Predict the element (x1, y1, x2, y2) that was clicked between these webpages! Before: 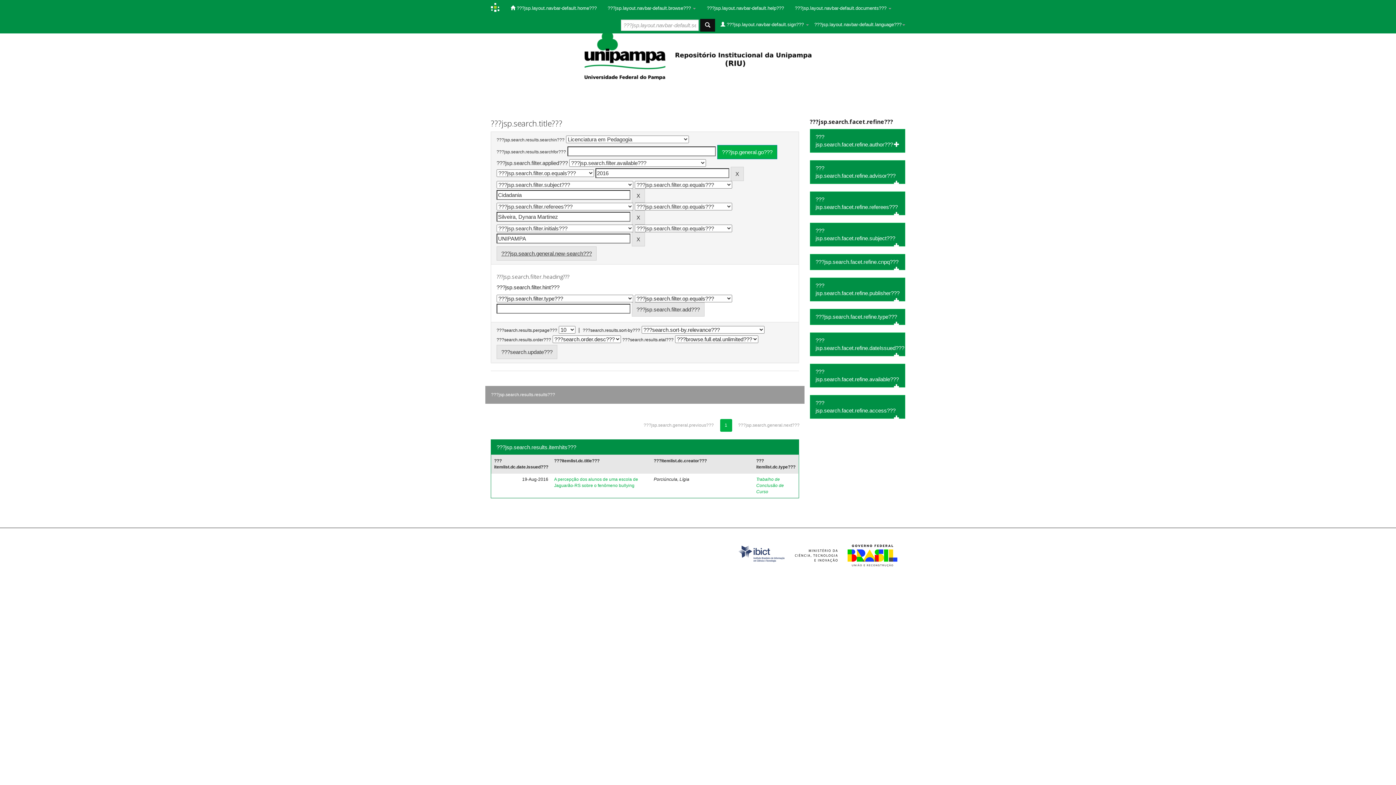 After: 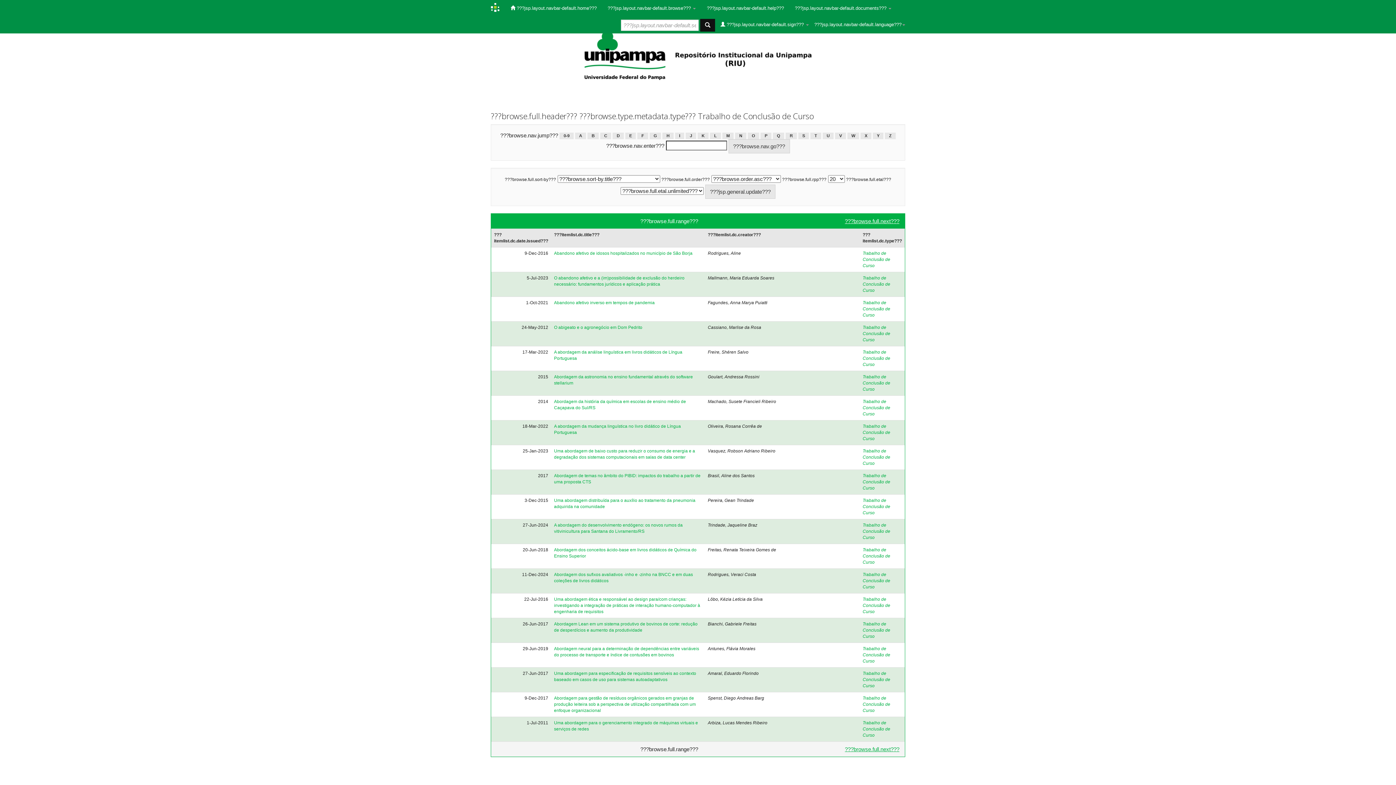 Action: label: Trabalho de Conclusão de Curso bbox: (756, 477, 784, 494)